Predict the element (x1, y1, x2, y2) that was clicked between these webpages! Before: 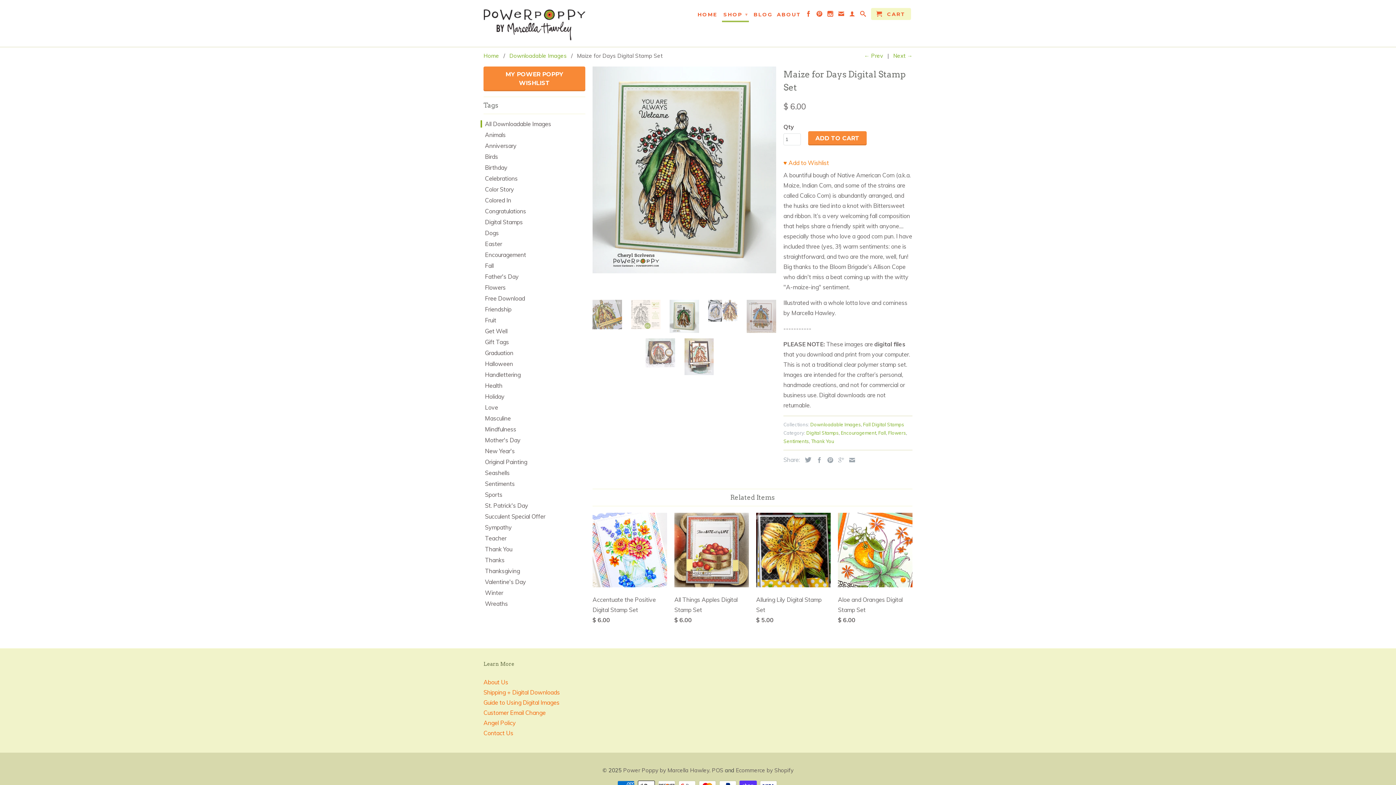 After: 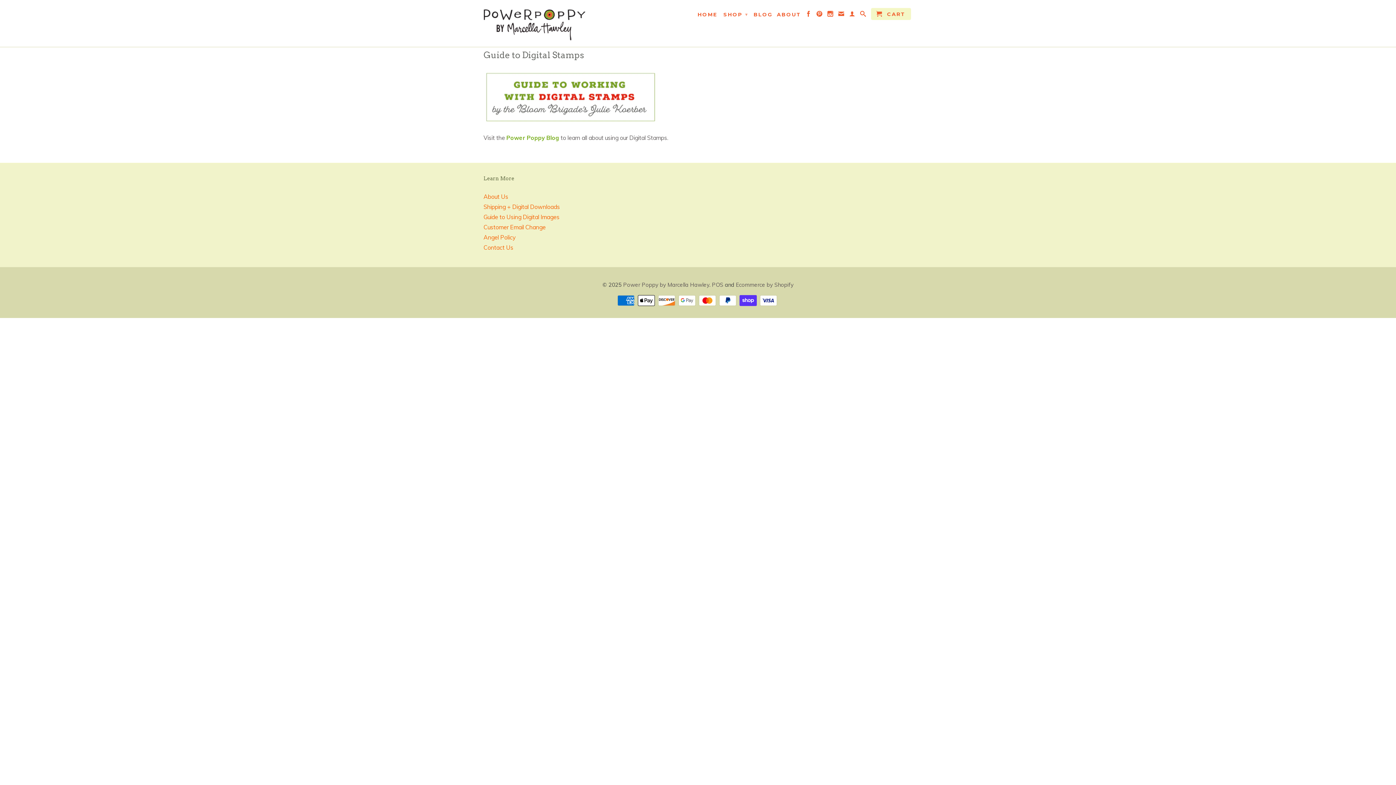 Action: label: Guide to Using Digital Images bbox: (483, 699, 559, 706)